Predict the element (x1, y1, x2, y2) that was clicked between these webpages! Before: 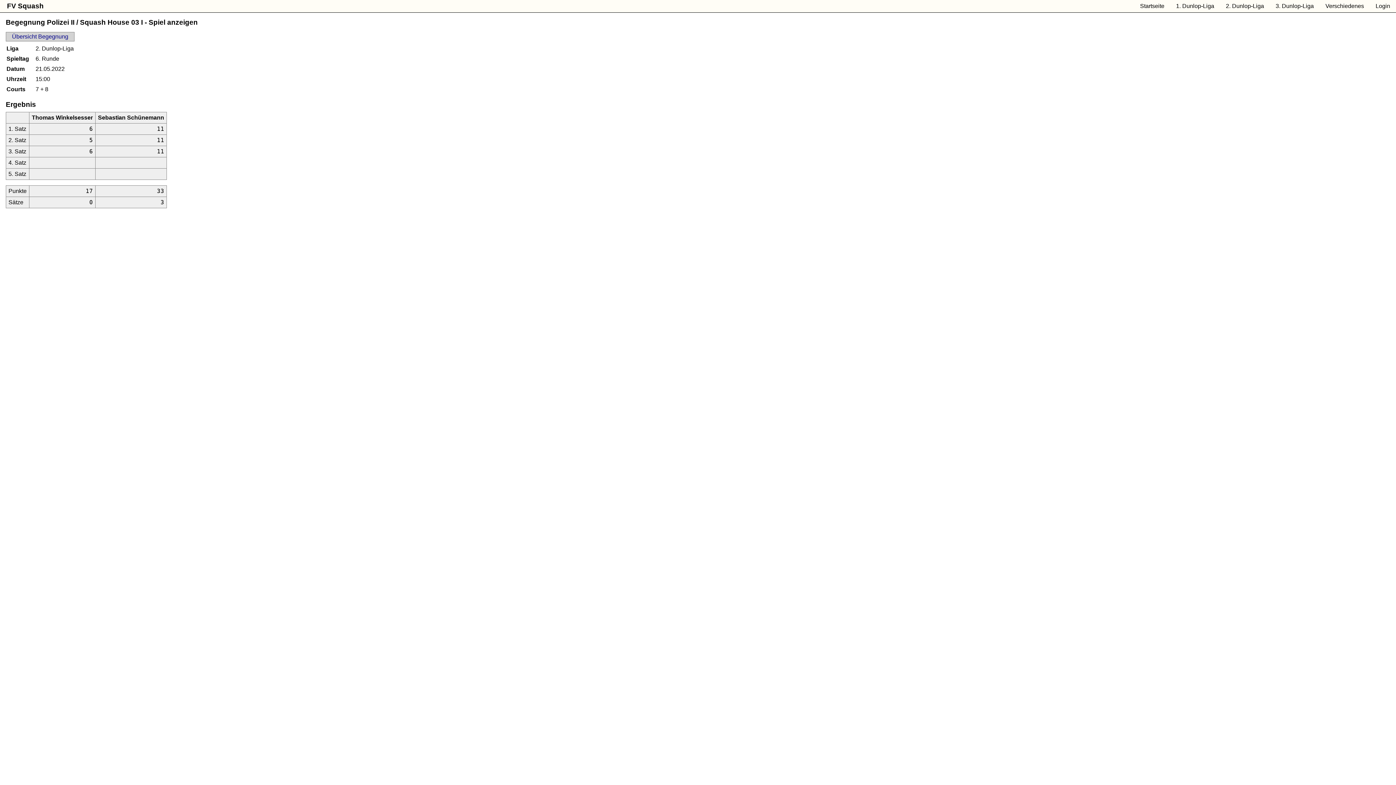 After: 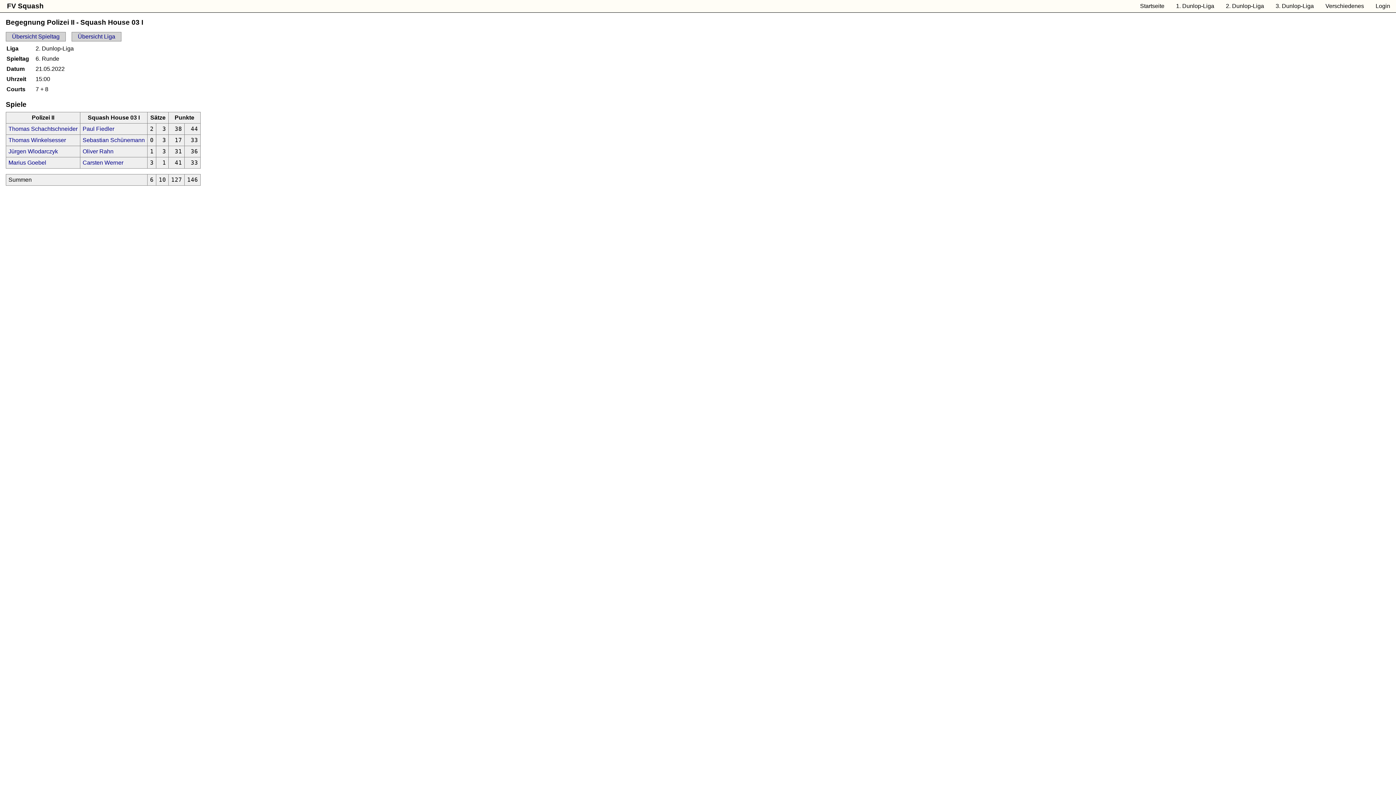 Action: label: Übersicht Begegnung bbox: (5, 31, 74, 41)